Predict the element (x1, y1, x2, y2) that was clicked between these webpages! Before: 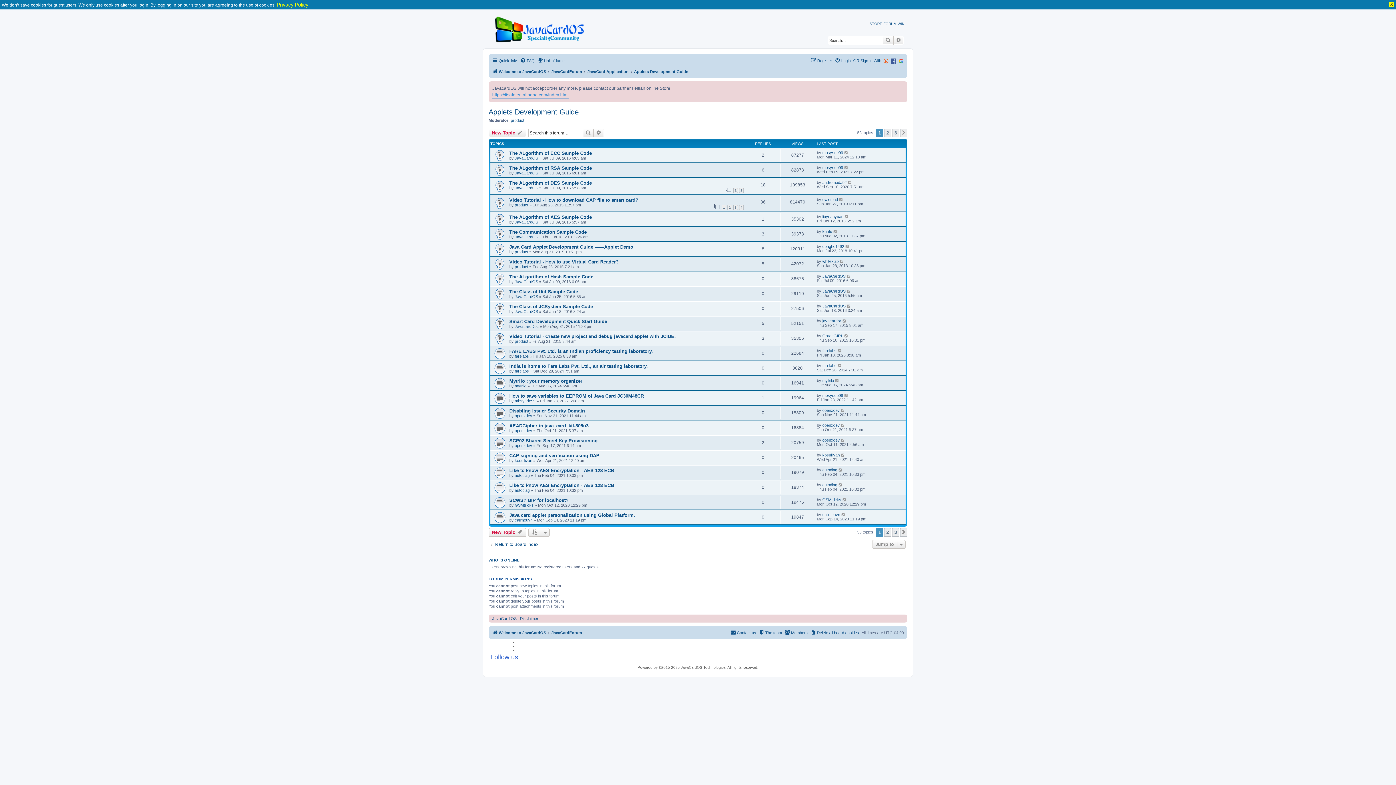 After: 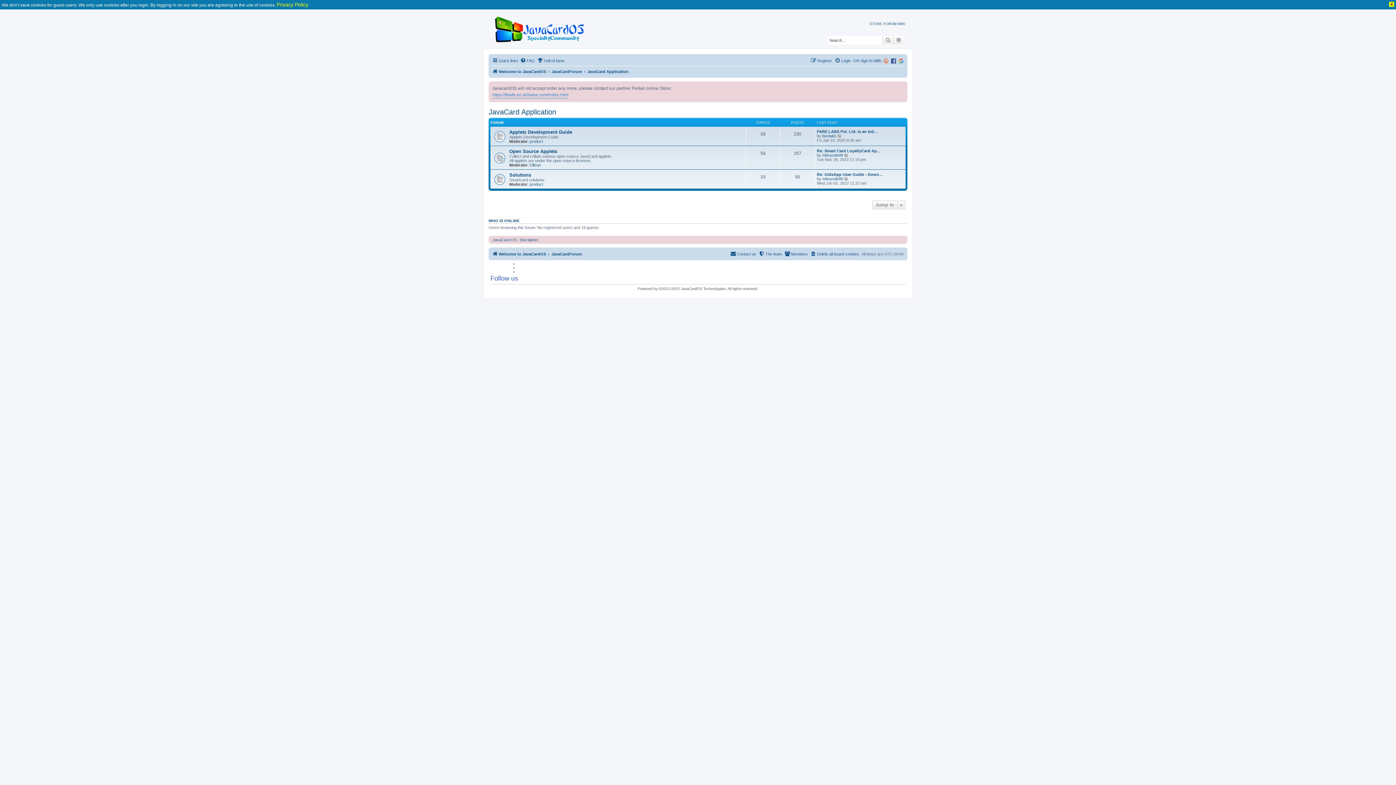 Action: label: JavaCard Application bbox: (587, 67, 628, 75)